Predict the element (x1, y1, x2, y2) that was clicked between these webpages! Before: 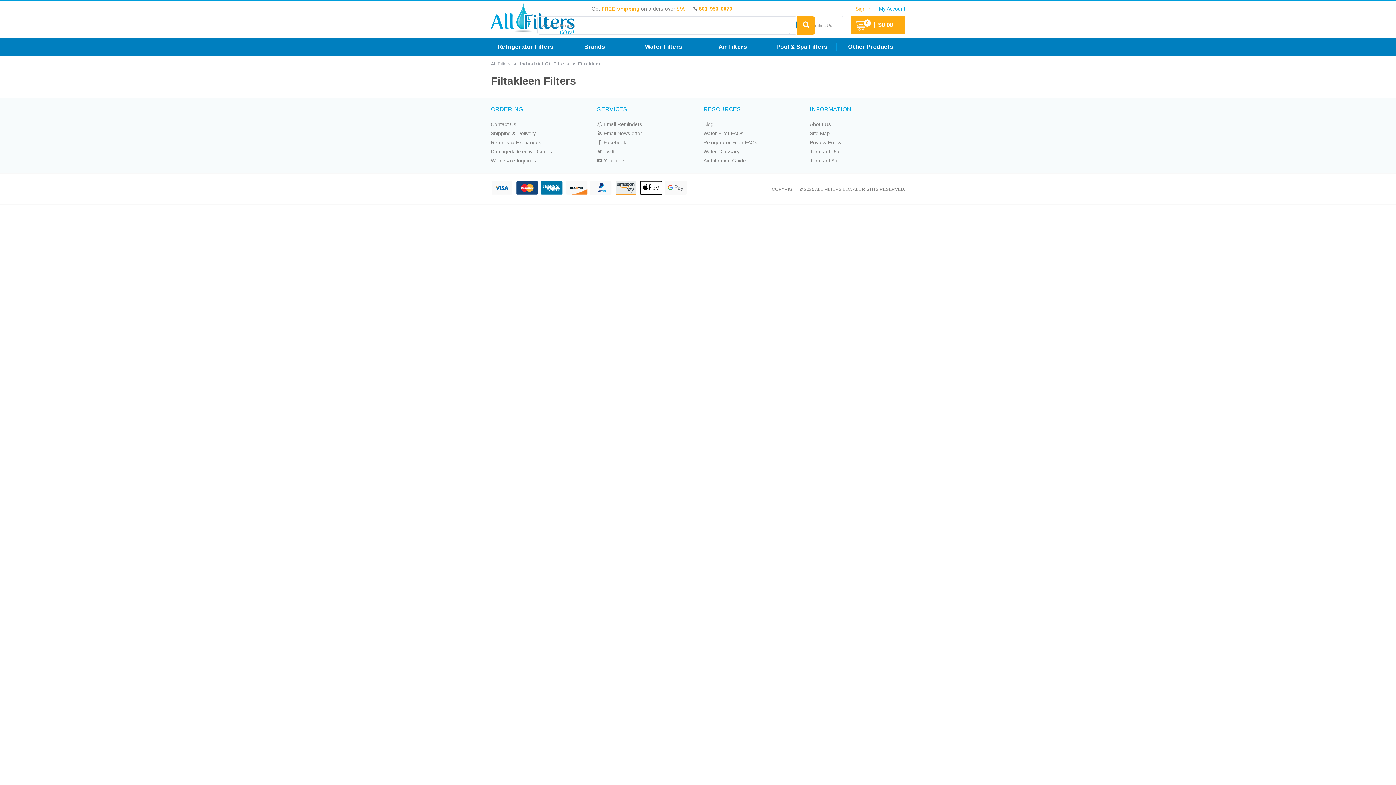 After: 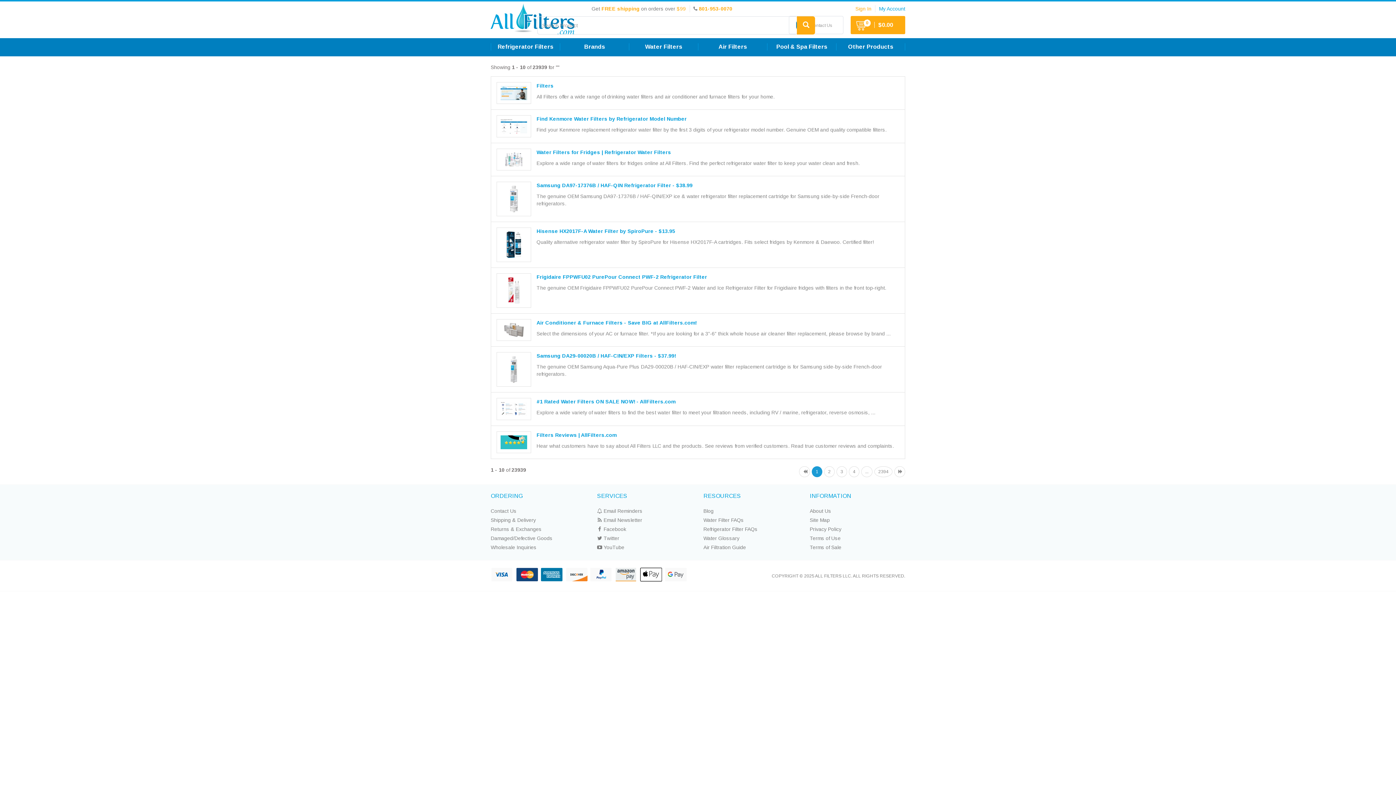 Action: bbox: (797, 16, 815, 34)